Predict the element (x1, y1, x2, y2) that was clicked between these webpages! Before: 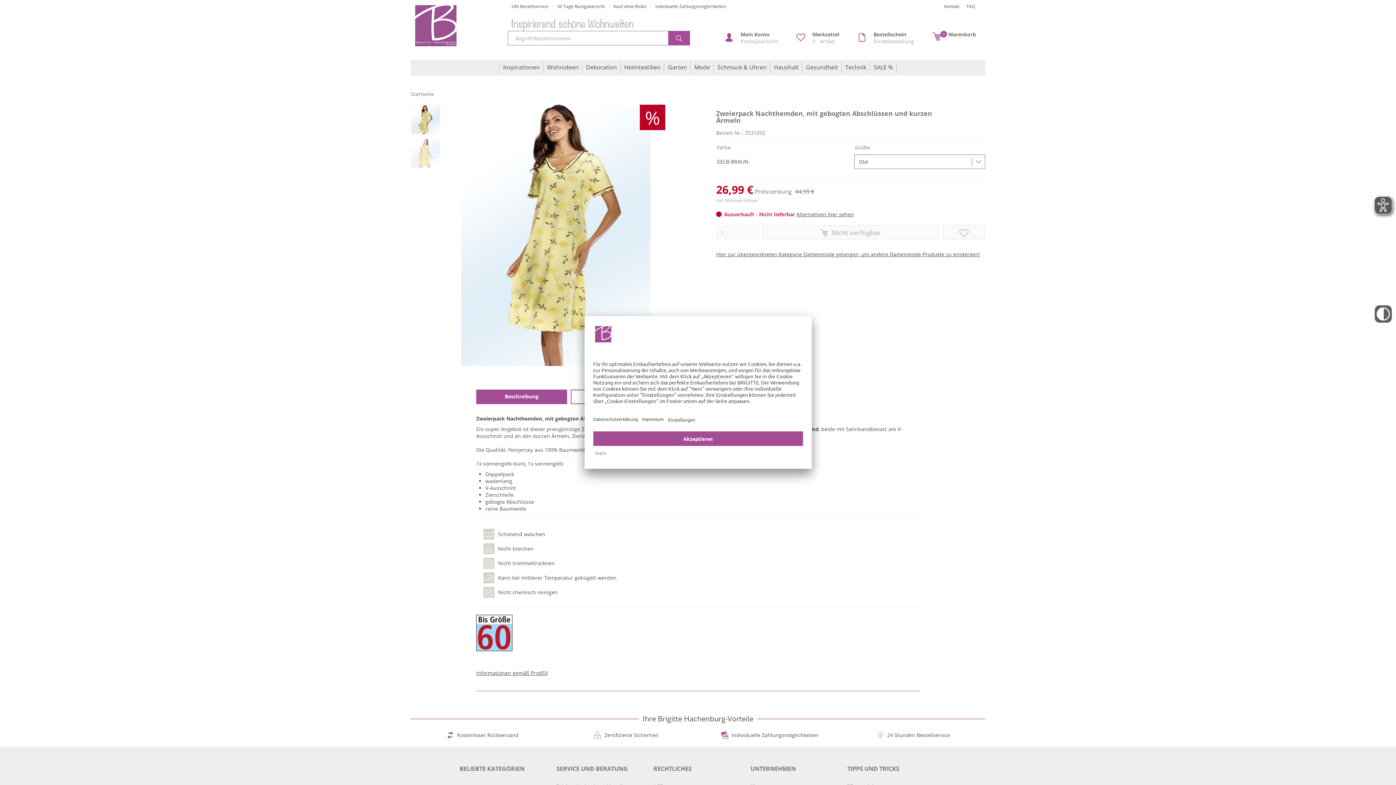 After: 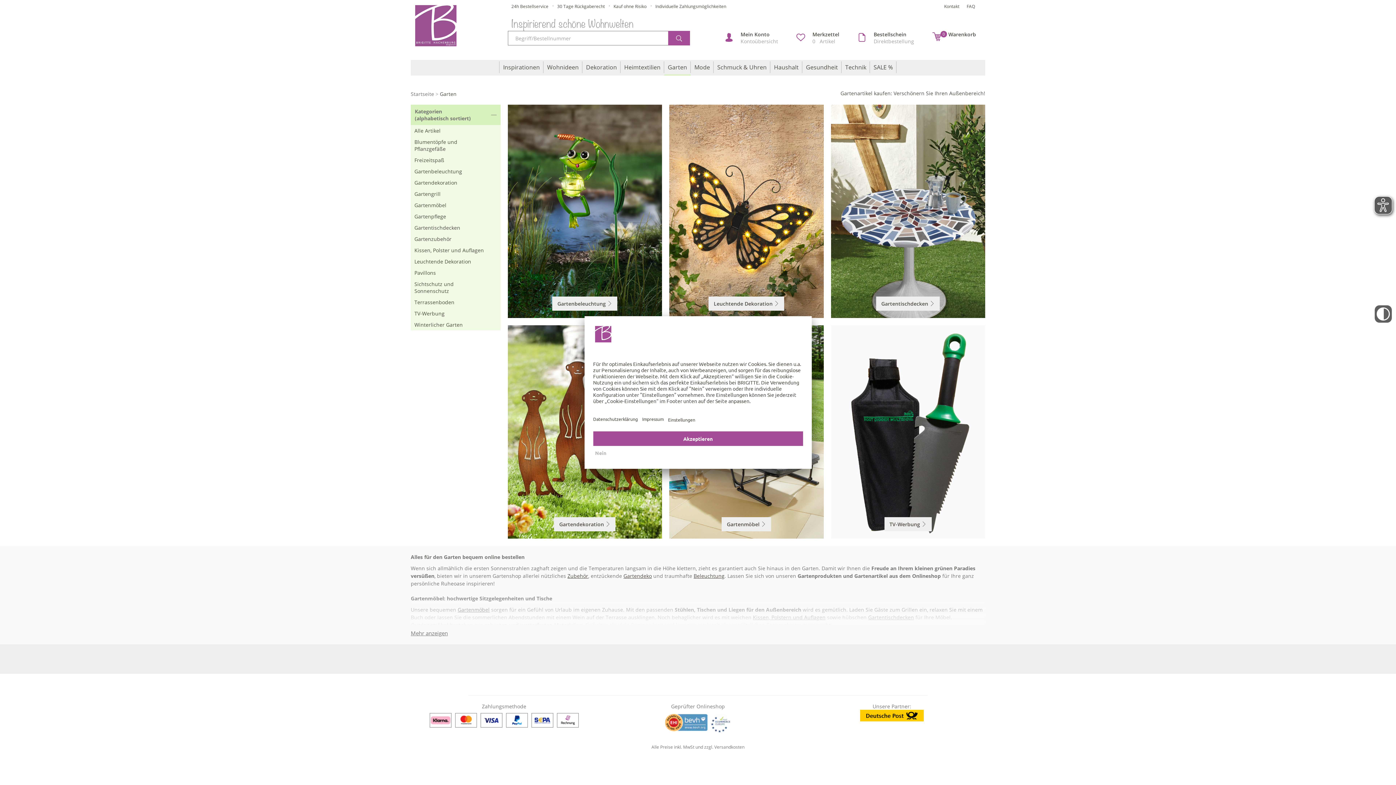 Action: label: Garten bbox: (664, 60, 690, 74)